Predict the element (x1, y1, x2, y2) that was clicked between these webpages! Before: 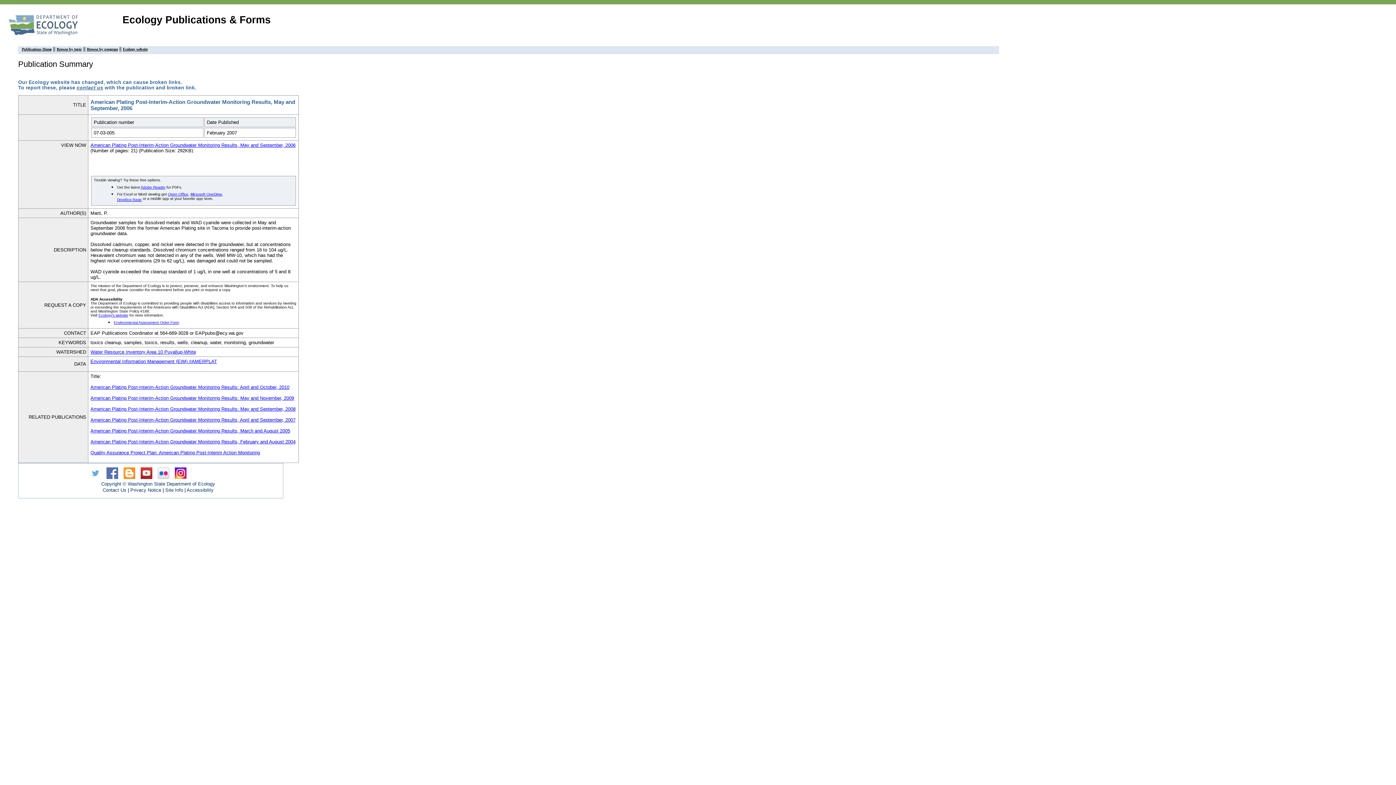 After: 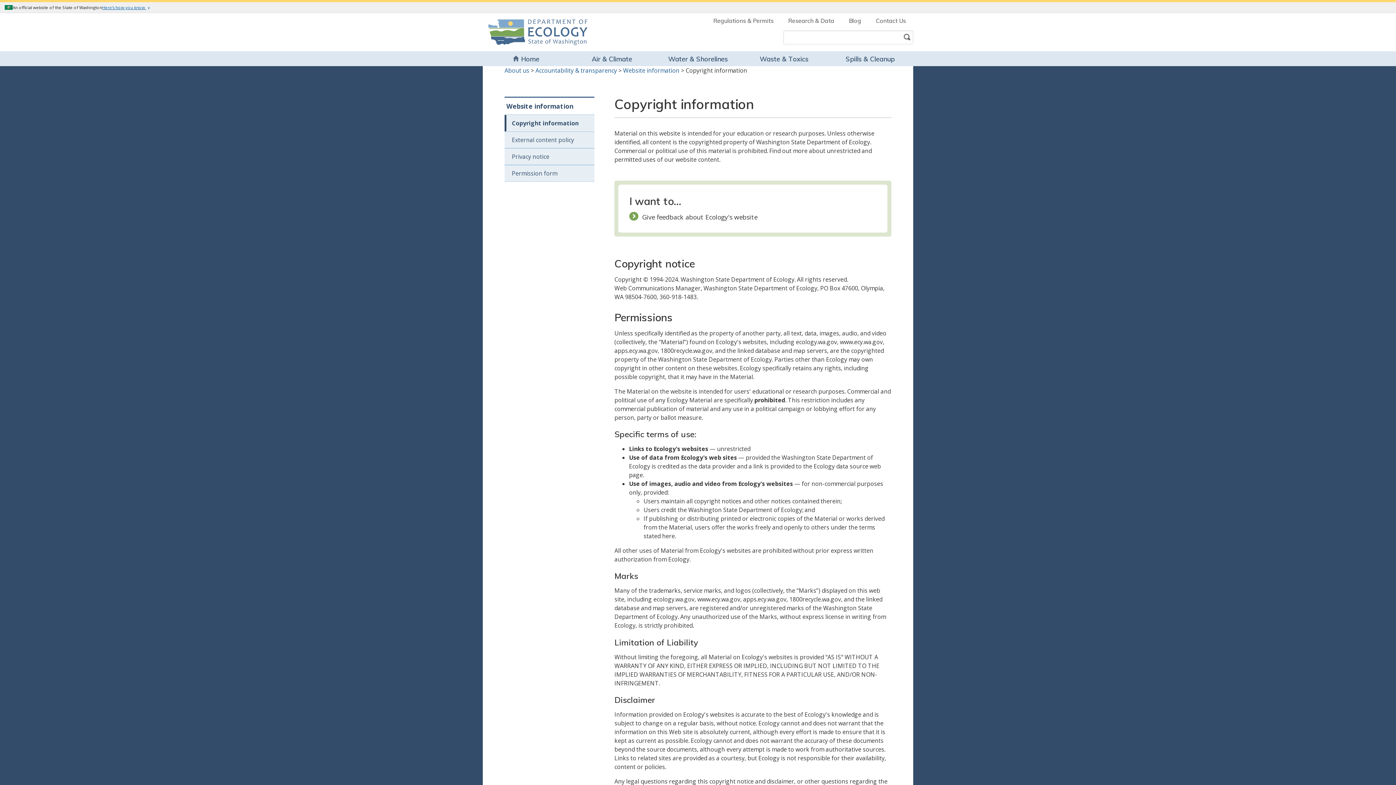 Action: bbox: (101, 481, 215, 487) label: Copyright © Washington State Department of Ecology